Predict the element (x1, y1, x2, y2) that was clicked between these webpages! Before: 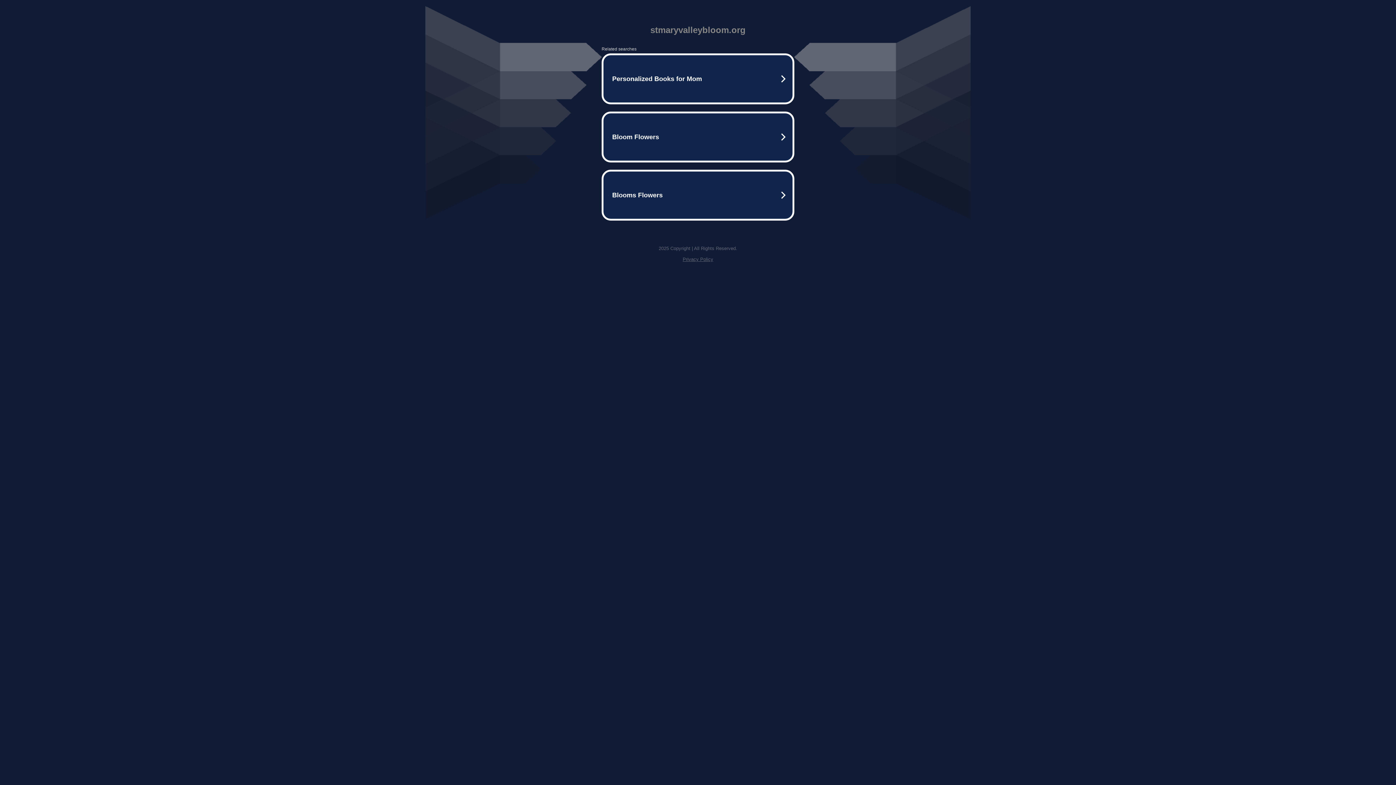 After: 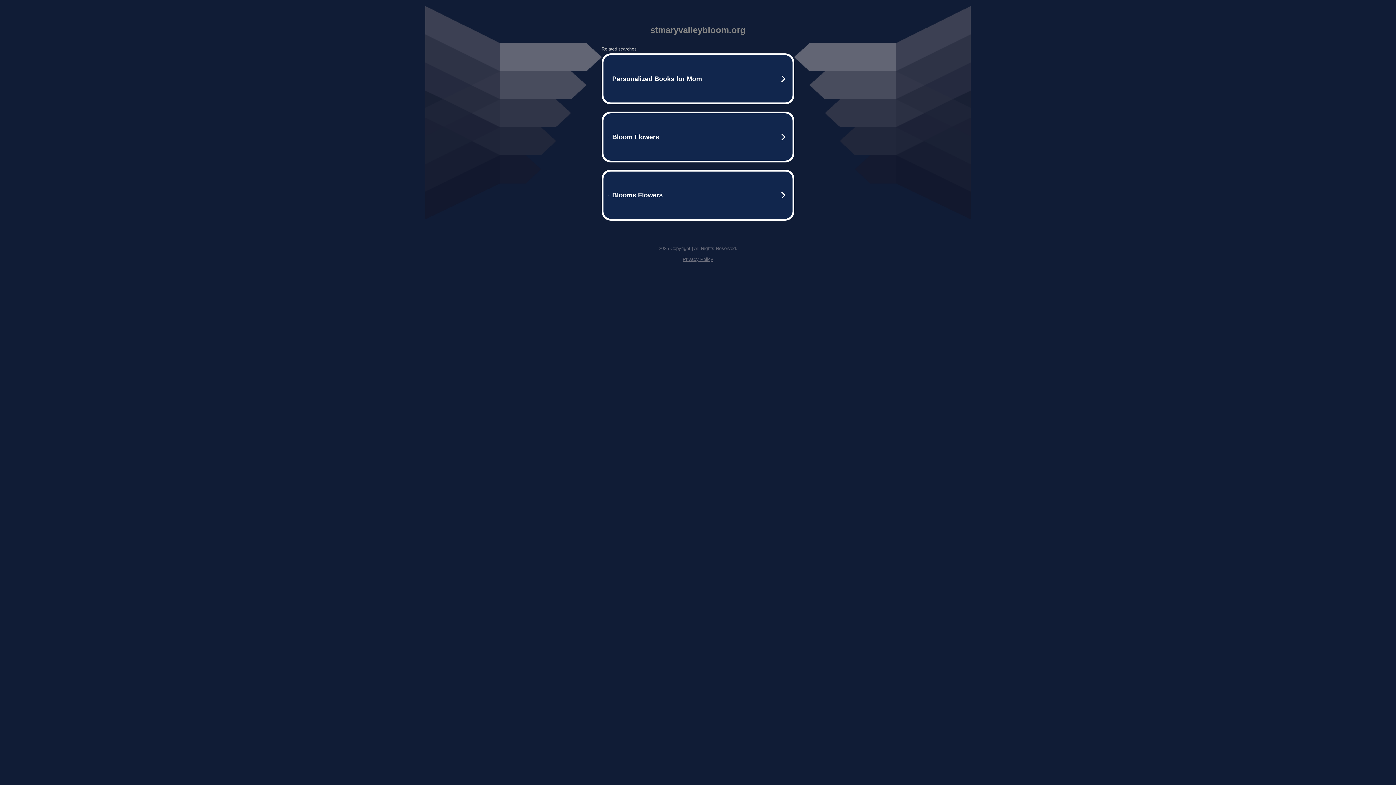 Action: label: Privacy Policy bbox: (682, 256, 713, 262)